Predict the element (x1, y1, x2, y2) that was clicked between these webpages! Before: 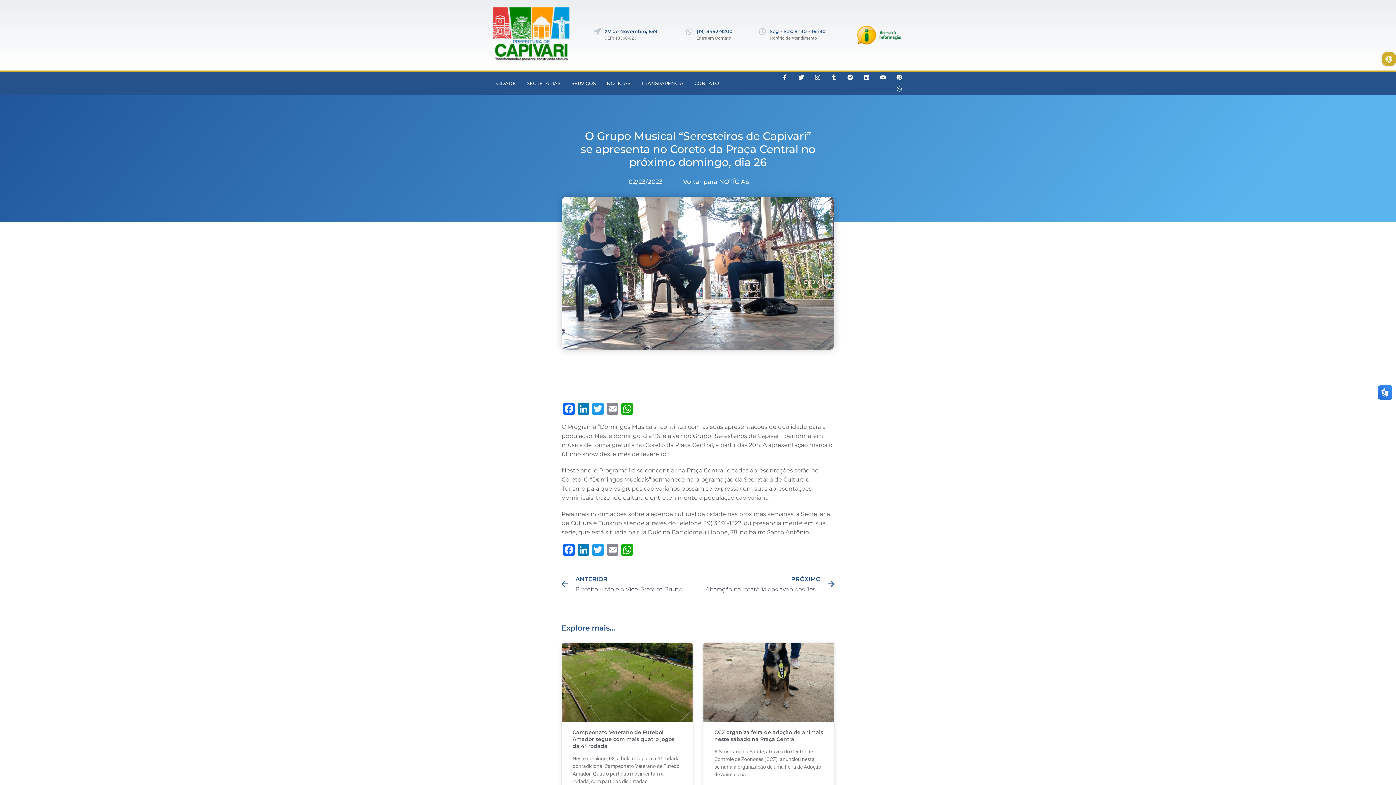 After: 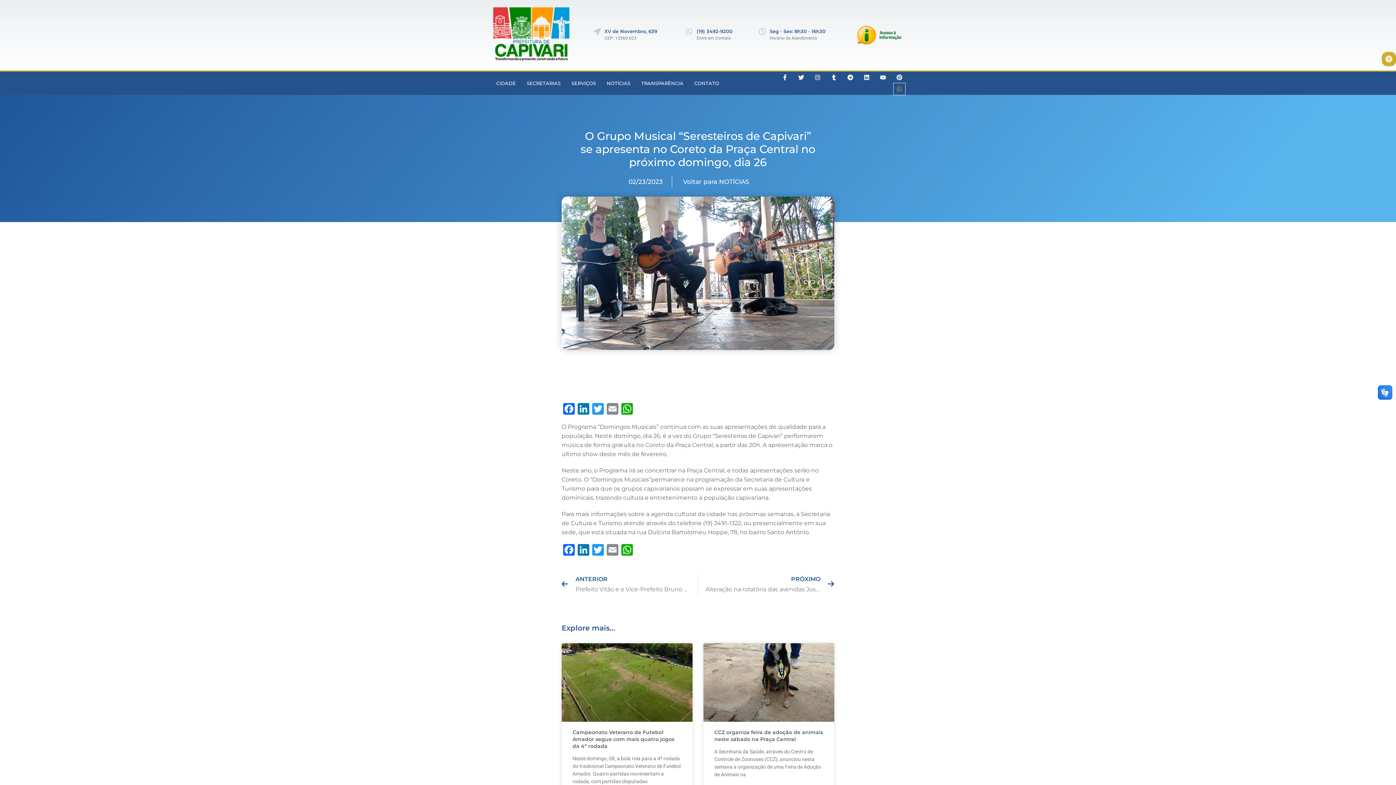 Action: label: Whatsapp bbox: (893, 83, 905, 94)